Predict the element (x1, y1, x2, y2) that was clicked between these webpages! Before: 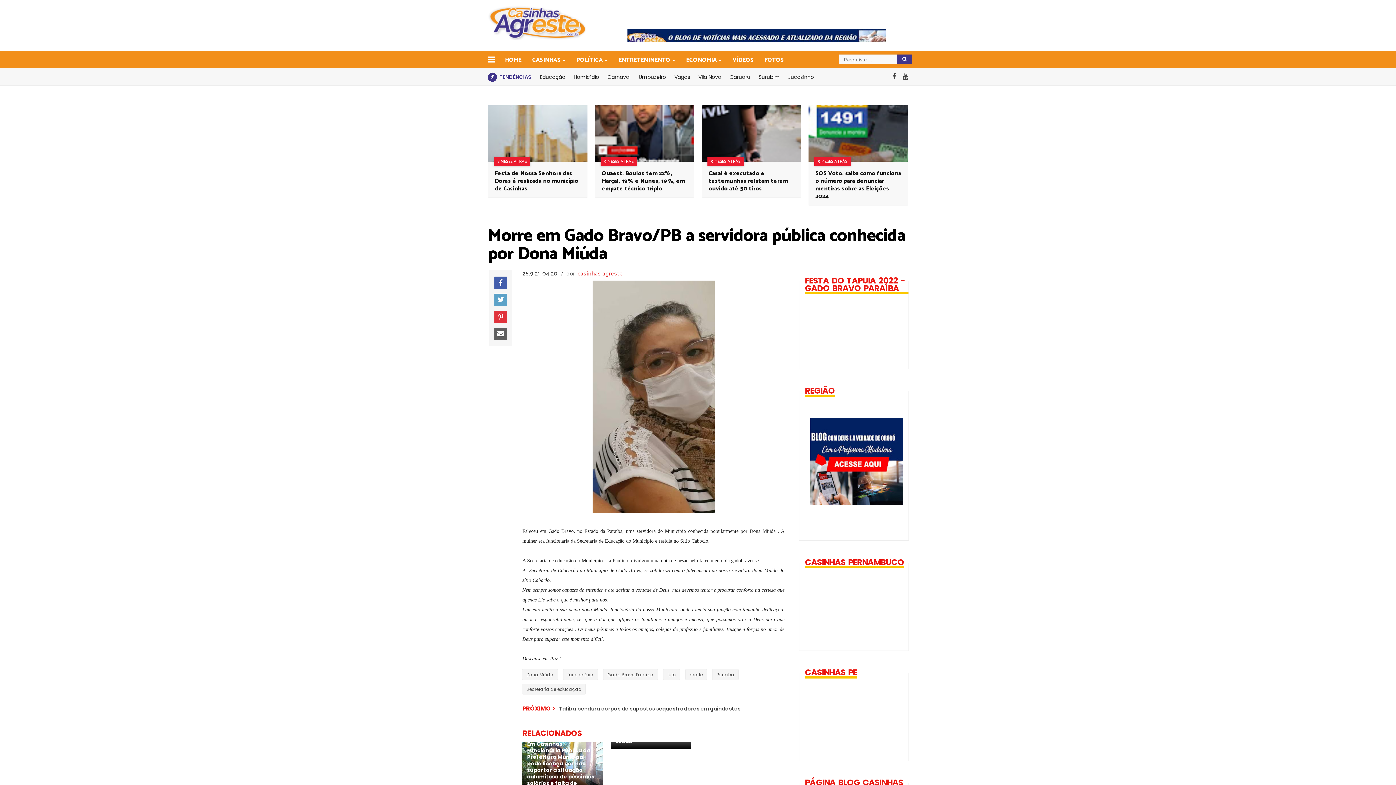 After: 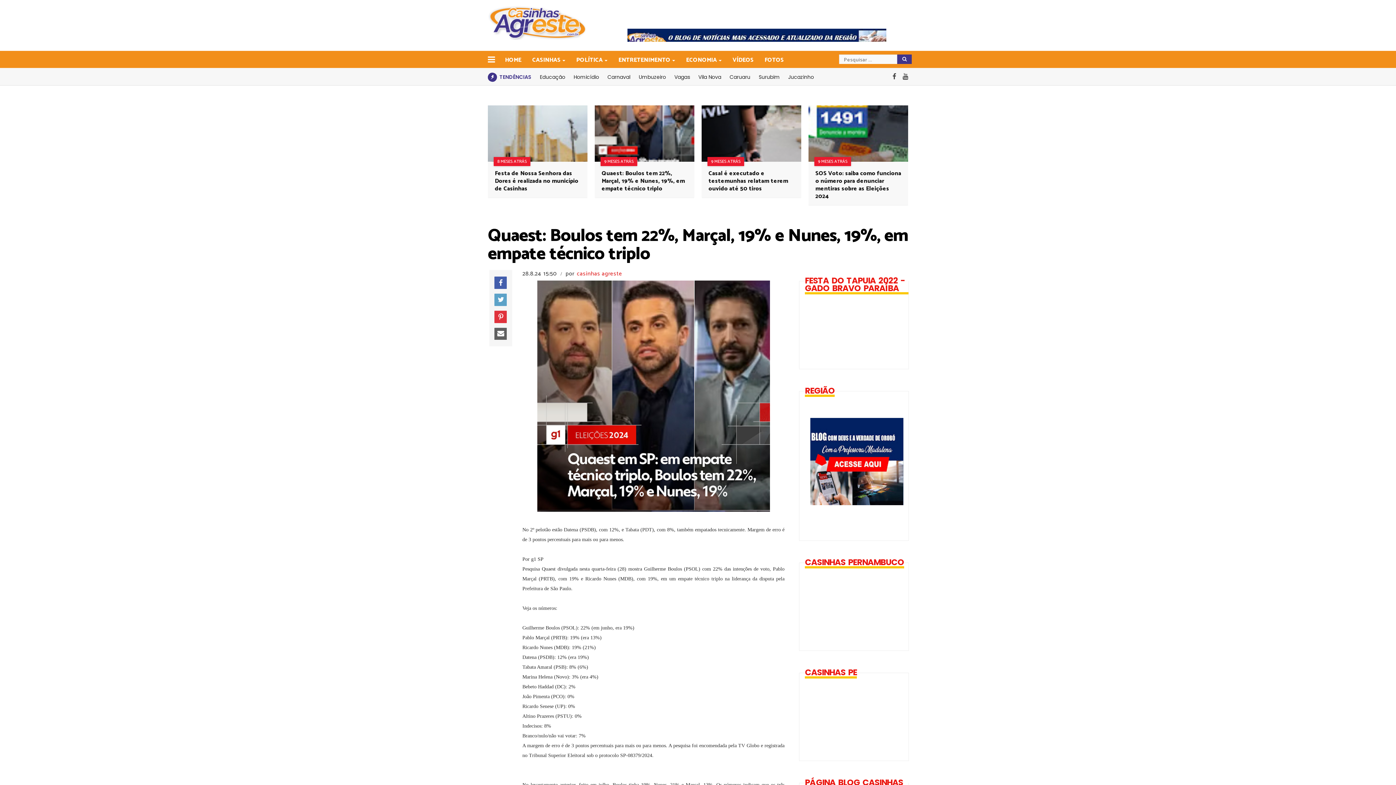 Action: bbox: (594, 105, 694, 161)